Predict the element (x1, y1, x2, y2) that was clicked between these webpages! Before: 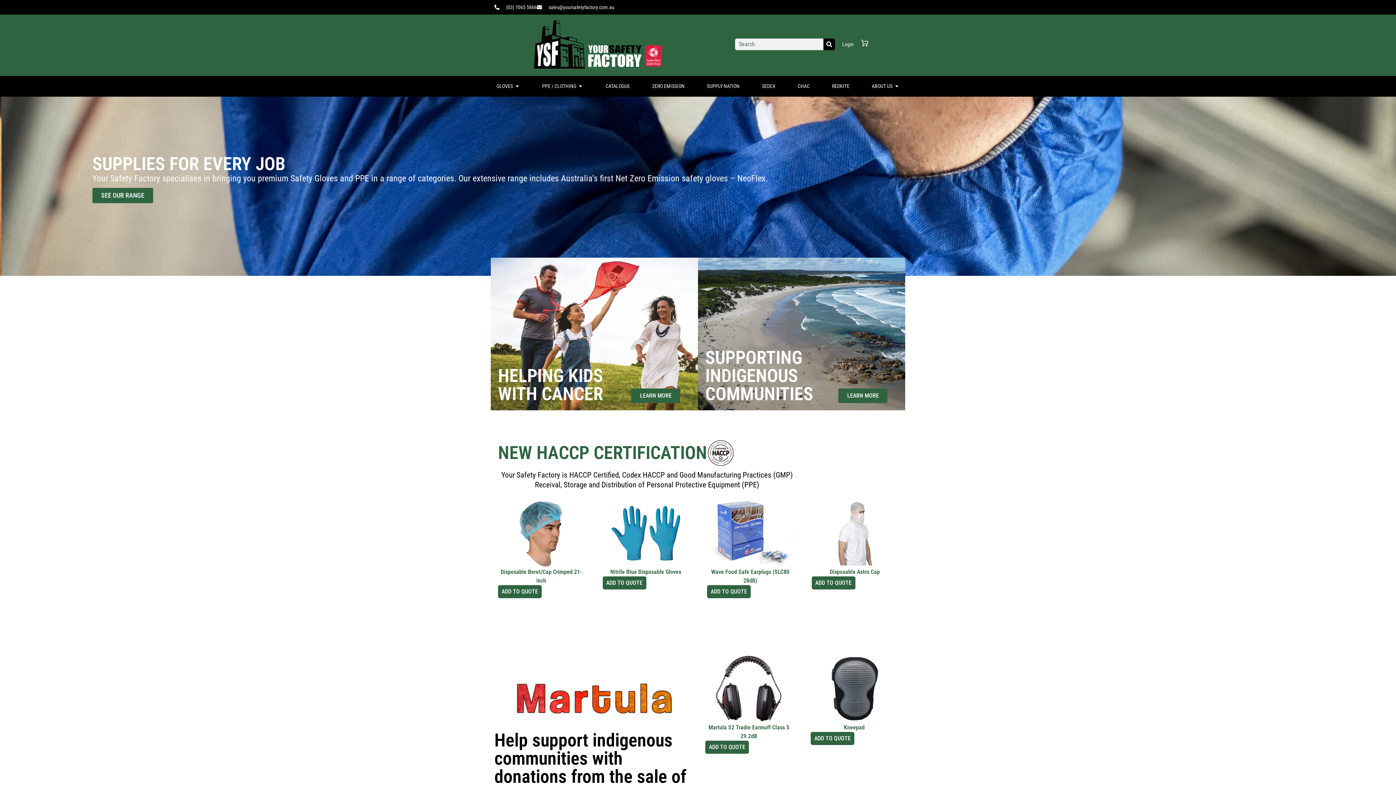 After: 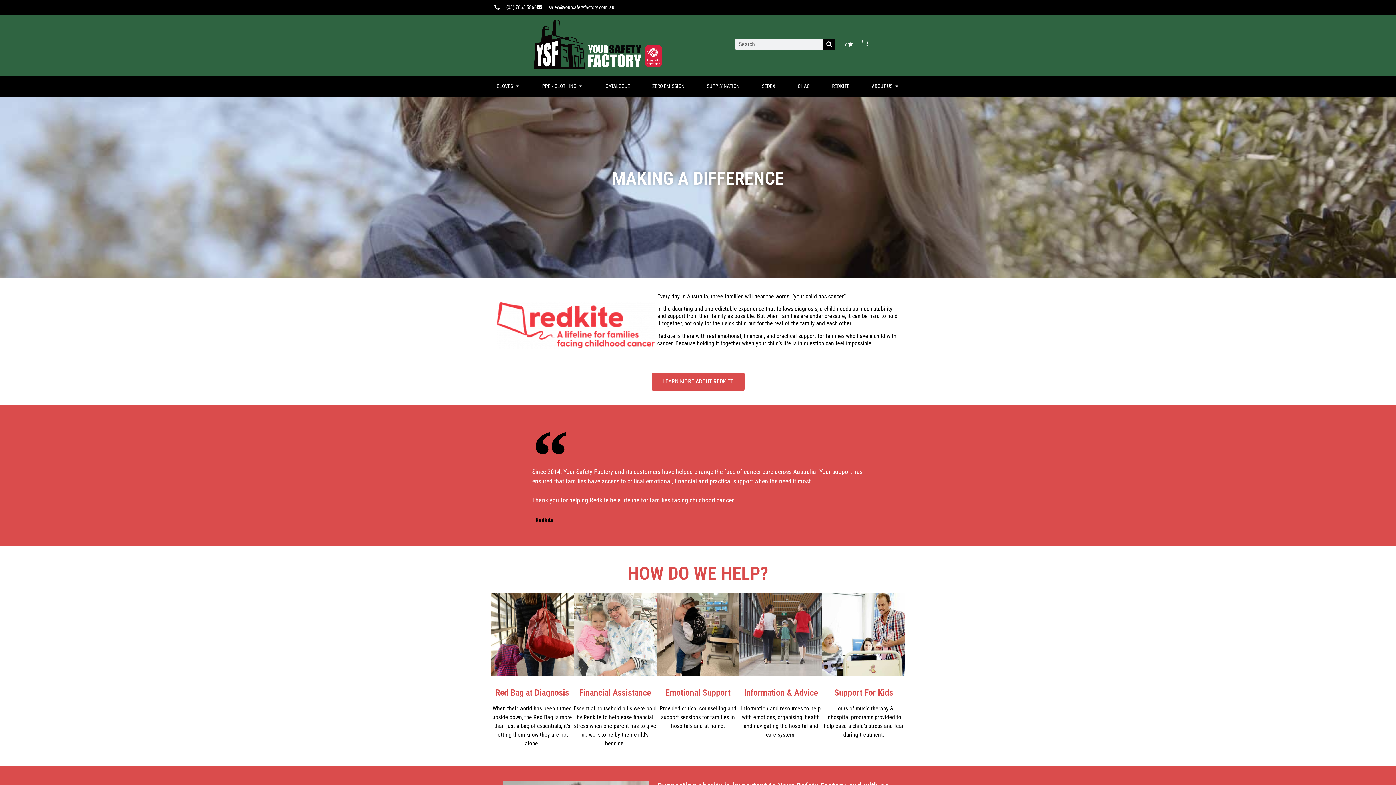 Action: bbox: (631, 388, 680, 403) label: LEARN MORE